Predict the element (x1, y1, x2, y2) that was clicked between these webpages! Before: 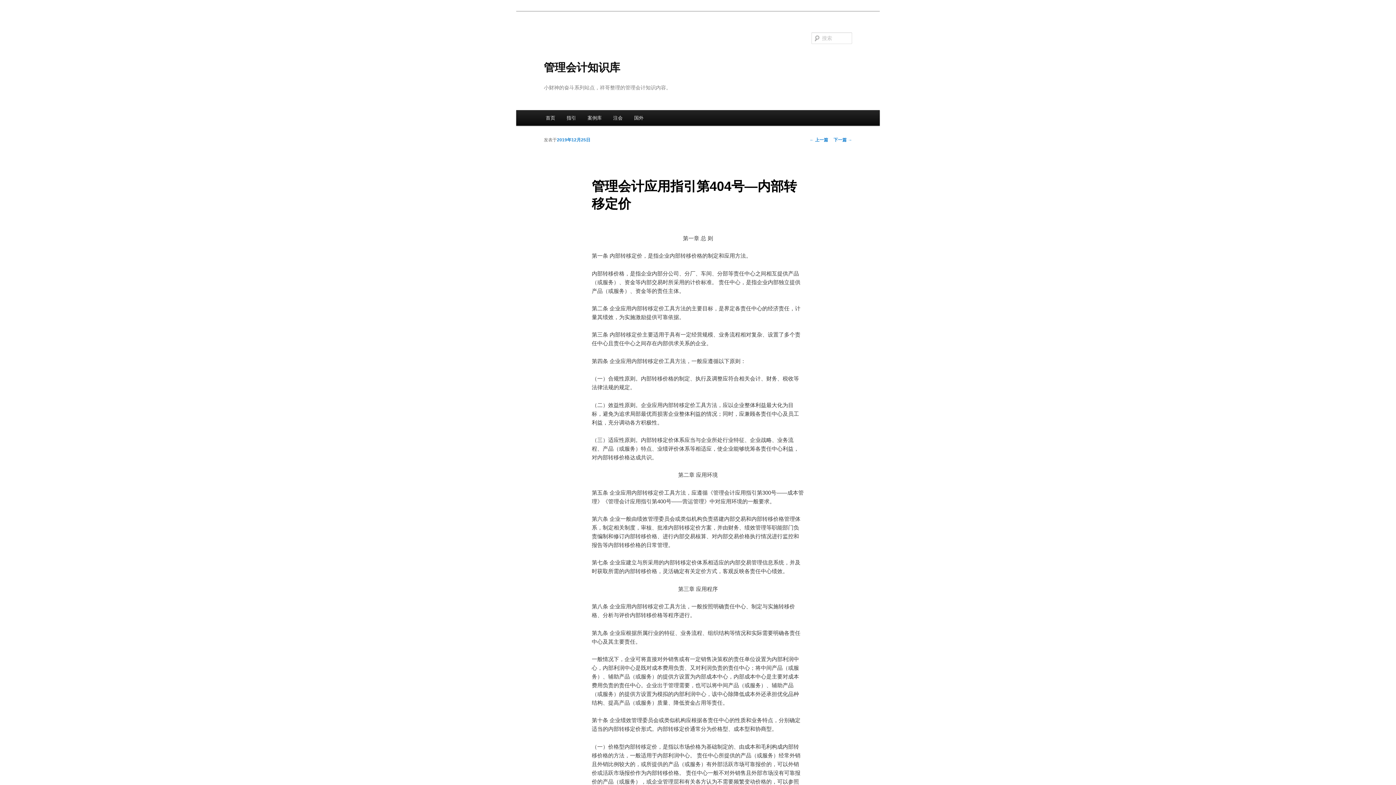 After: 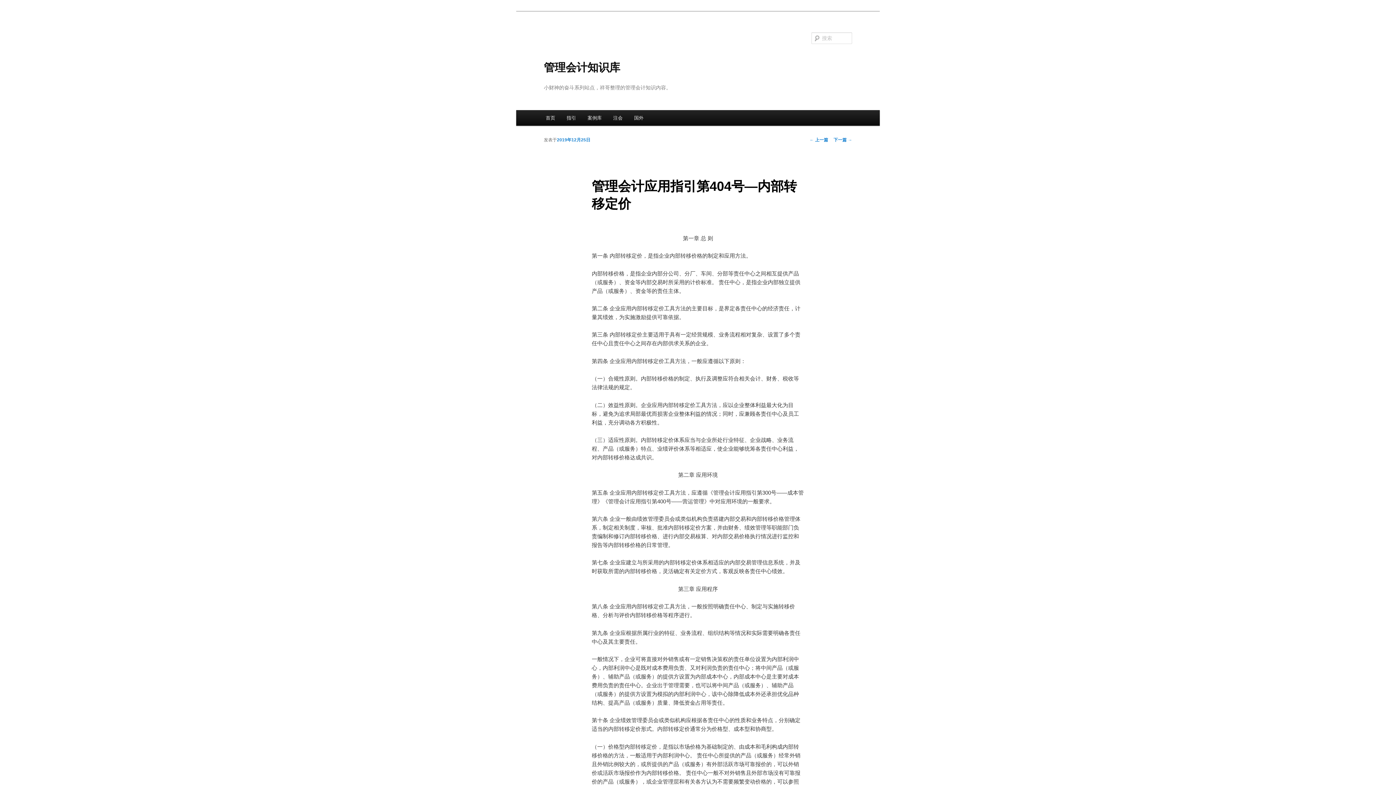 Action: bbox: (557, 137, 590, 142) label: 2019年12月25日